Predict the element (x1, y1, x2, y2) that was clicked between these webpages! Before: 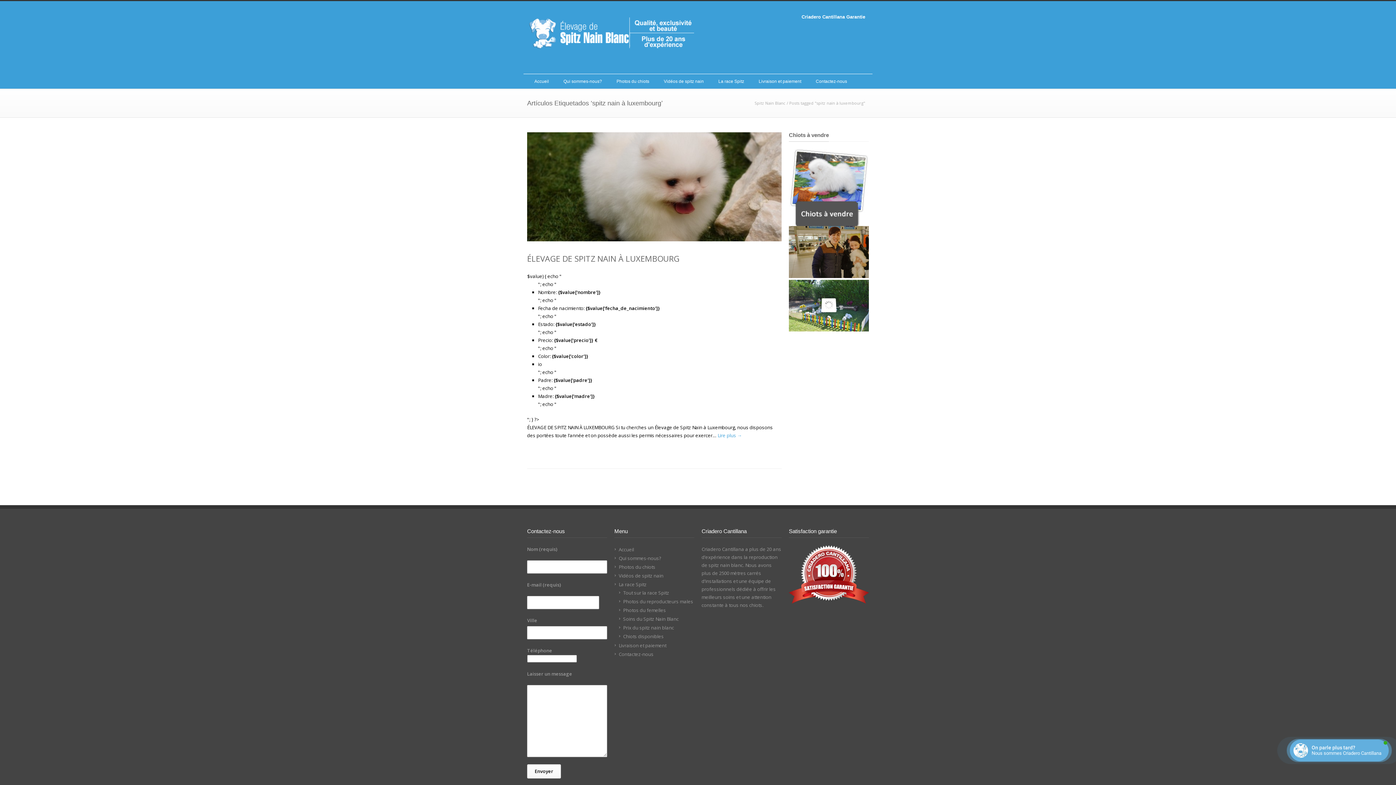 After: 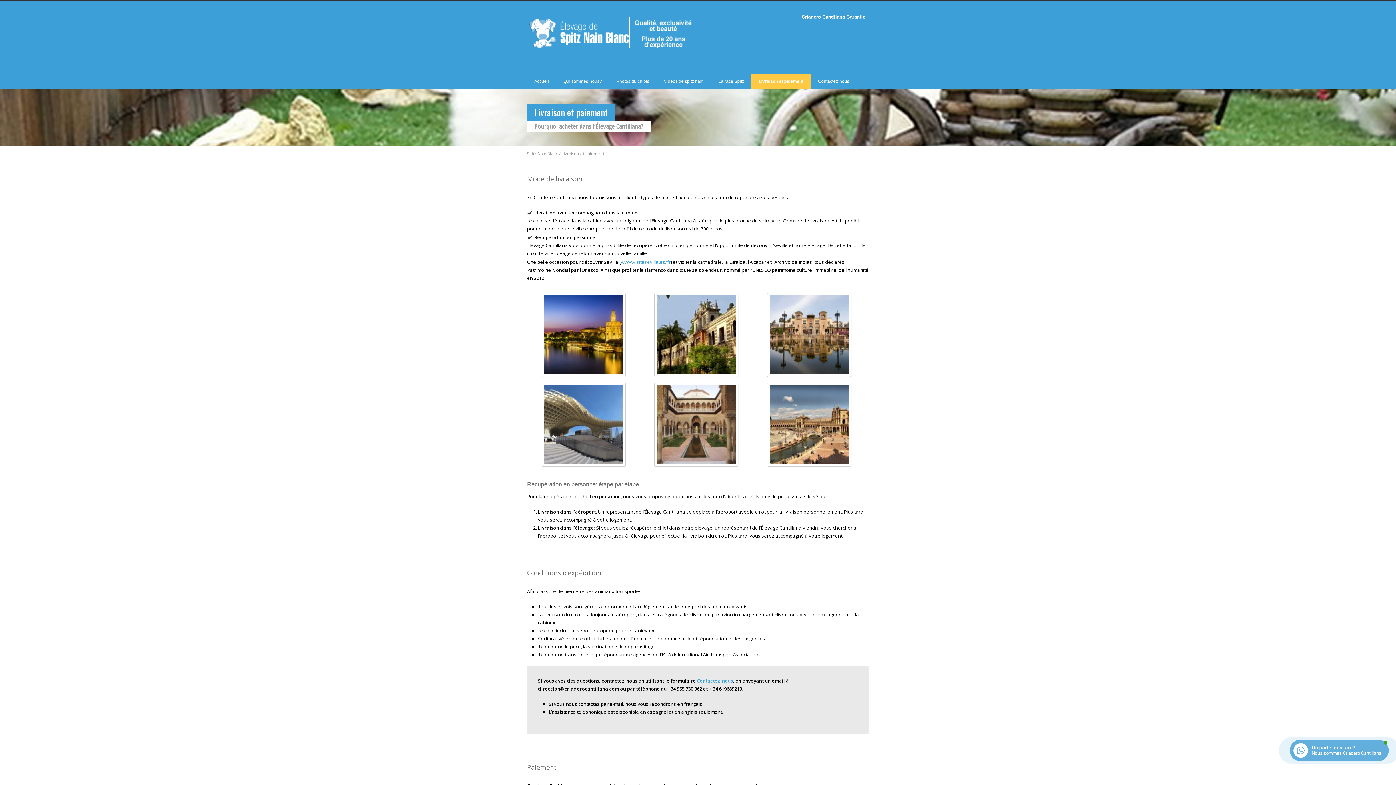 Action: label: Livraison et paiement bbox: (618, 642, 666, 649)